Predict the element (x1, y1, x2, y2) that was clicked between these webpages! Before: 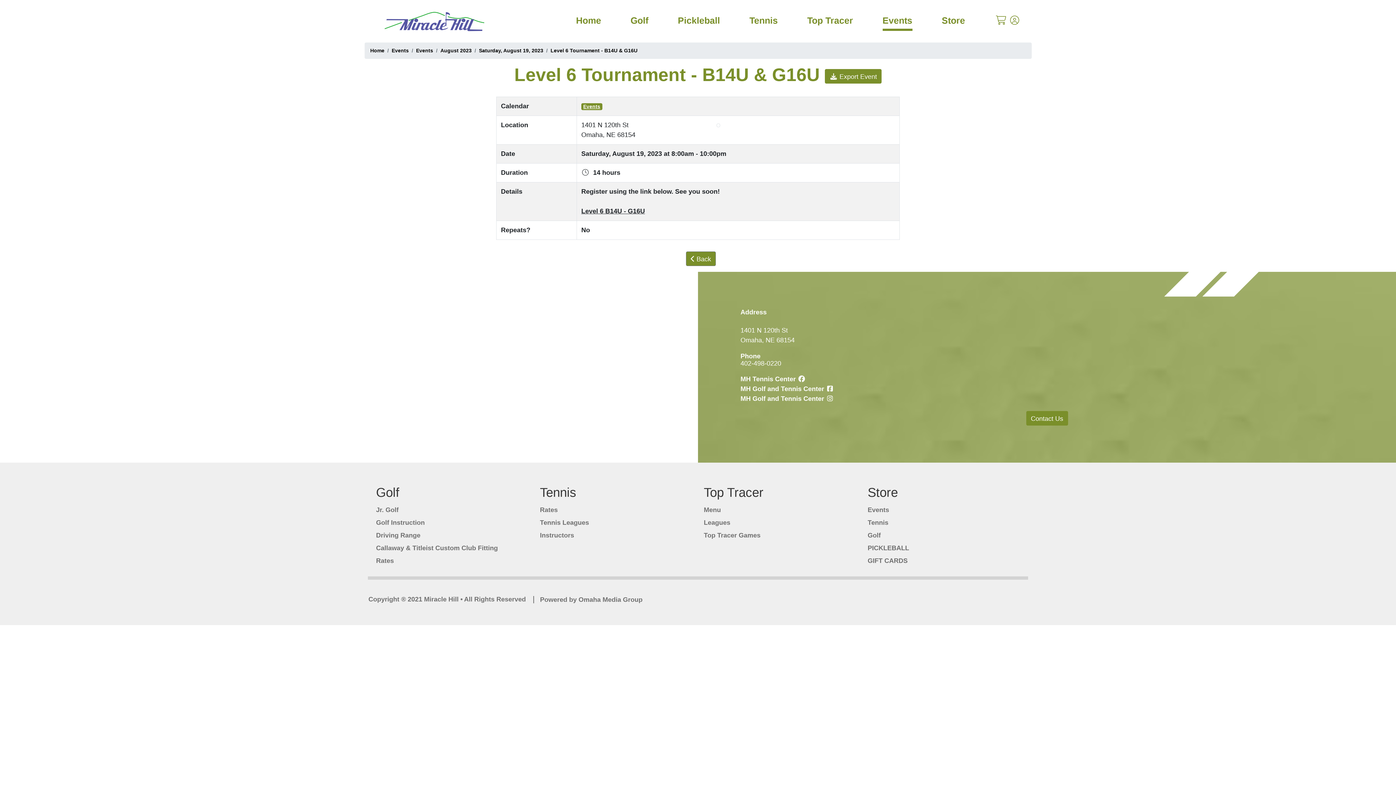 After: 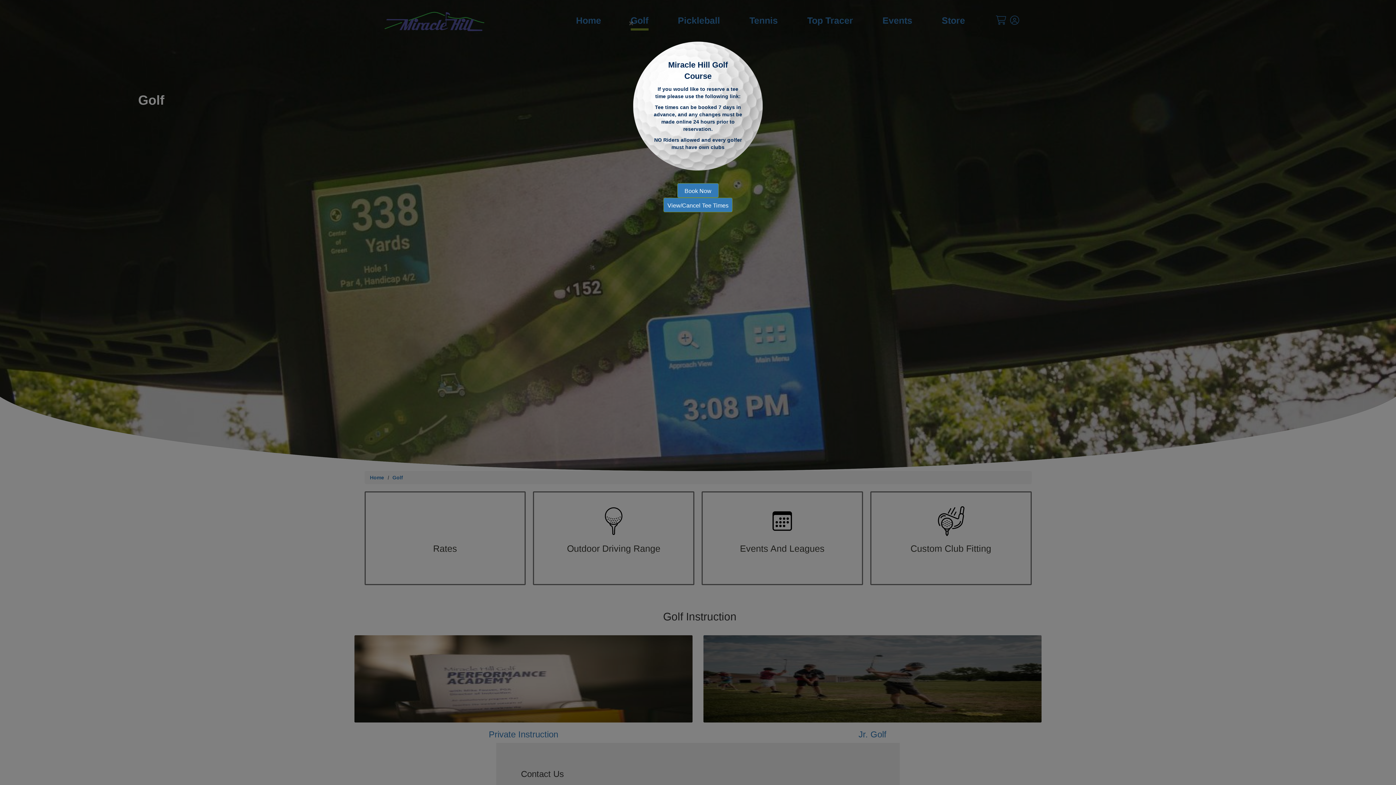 Action: bbox: (630, 13, 648, 31) label: Golf